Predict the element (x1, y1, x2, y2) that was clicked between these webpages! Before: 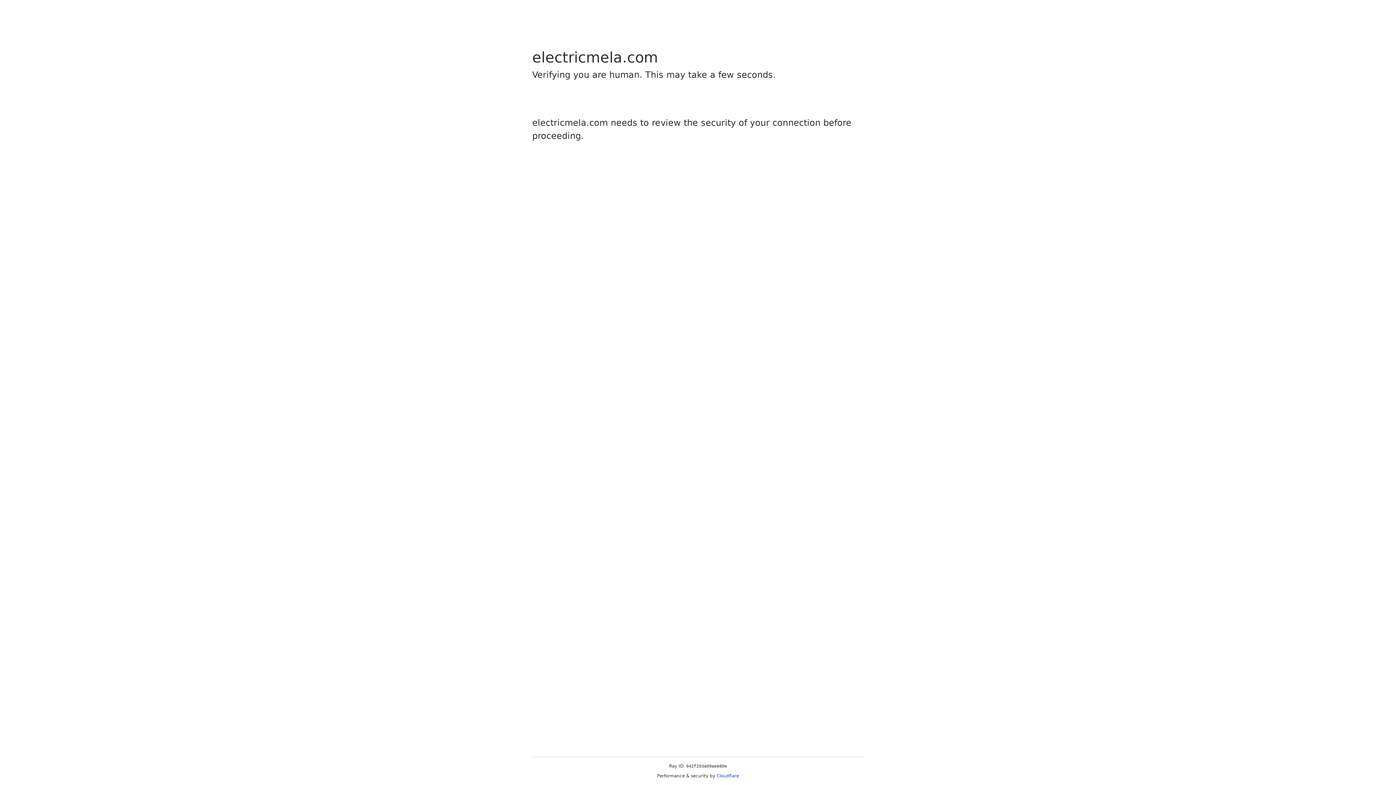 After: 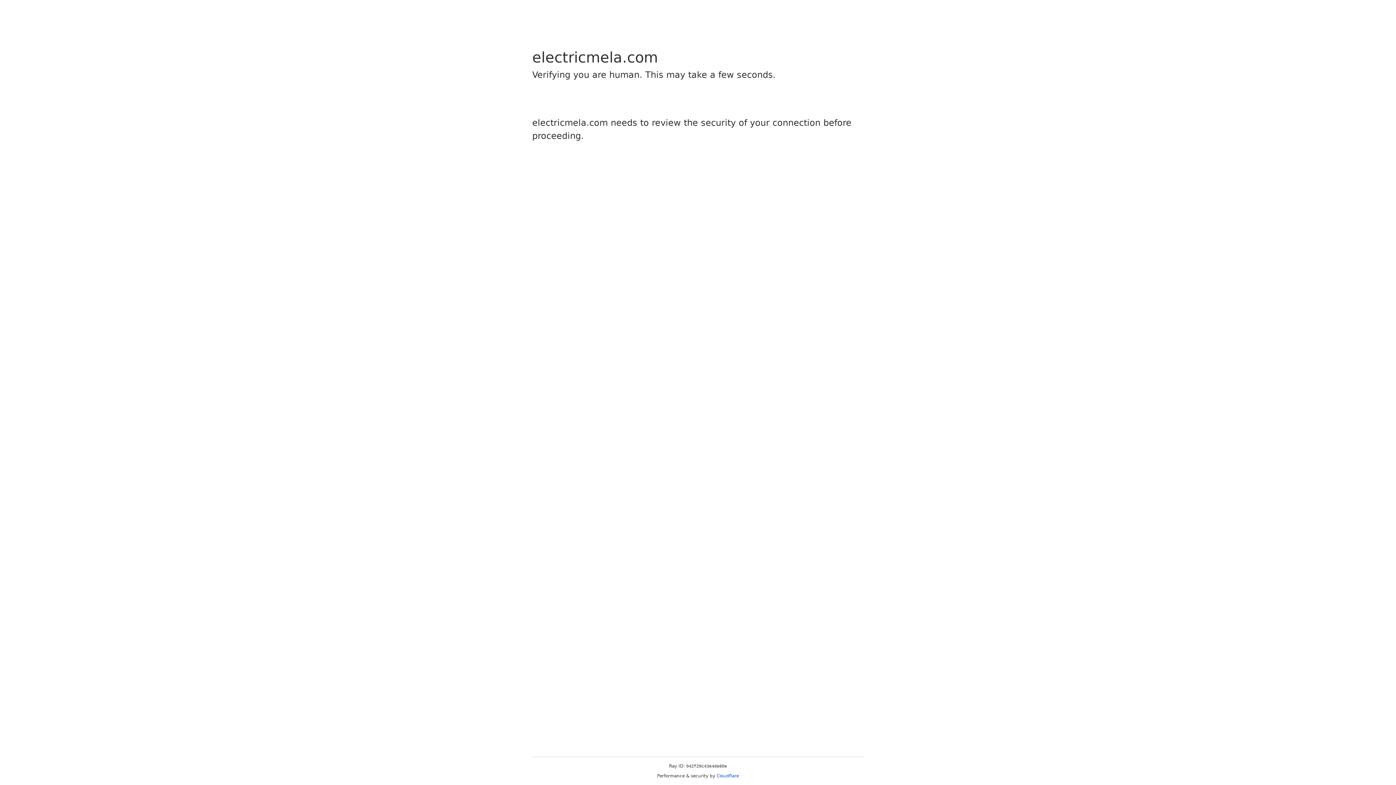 Action: bbox: (716, 773, 739, 778) label: Cloudflare